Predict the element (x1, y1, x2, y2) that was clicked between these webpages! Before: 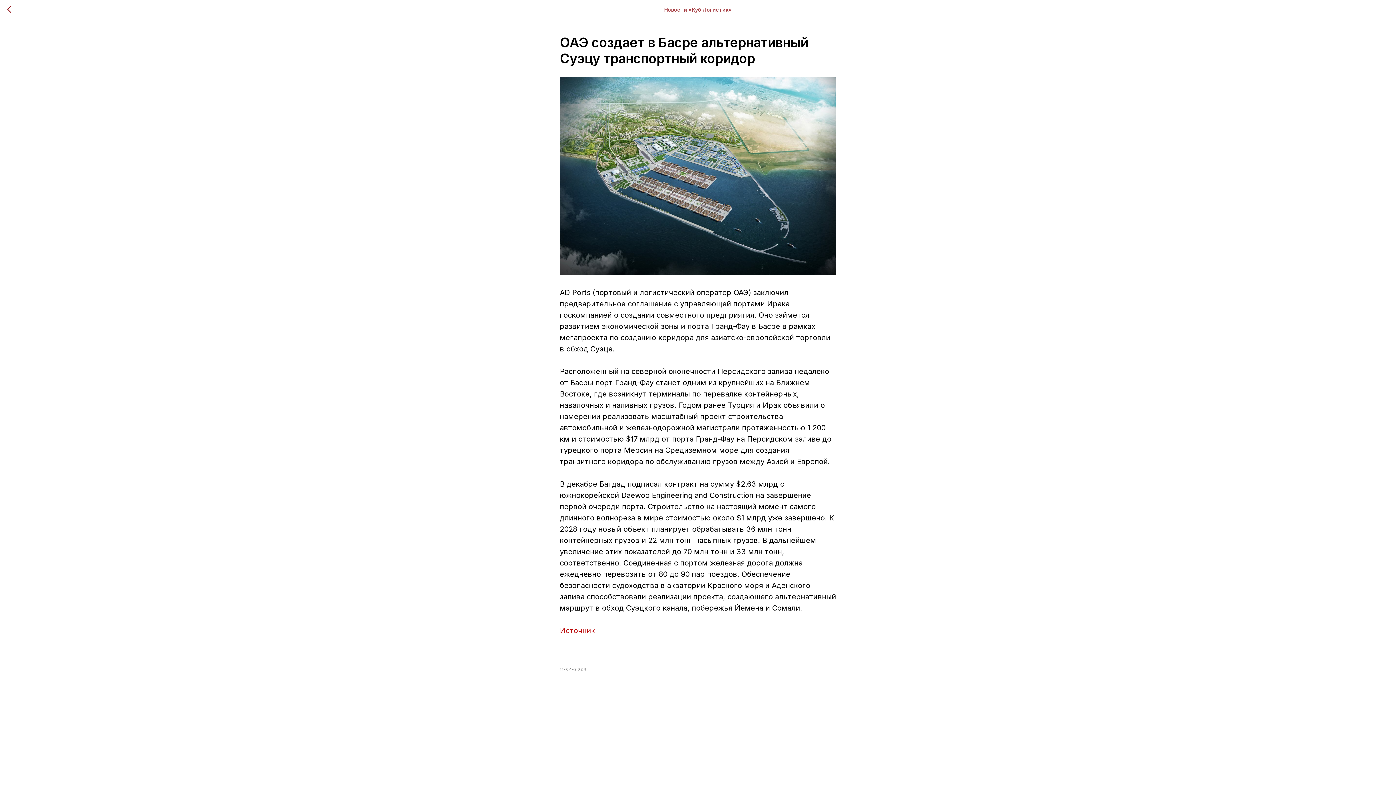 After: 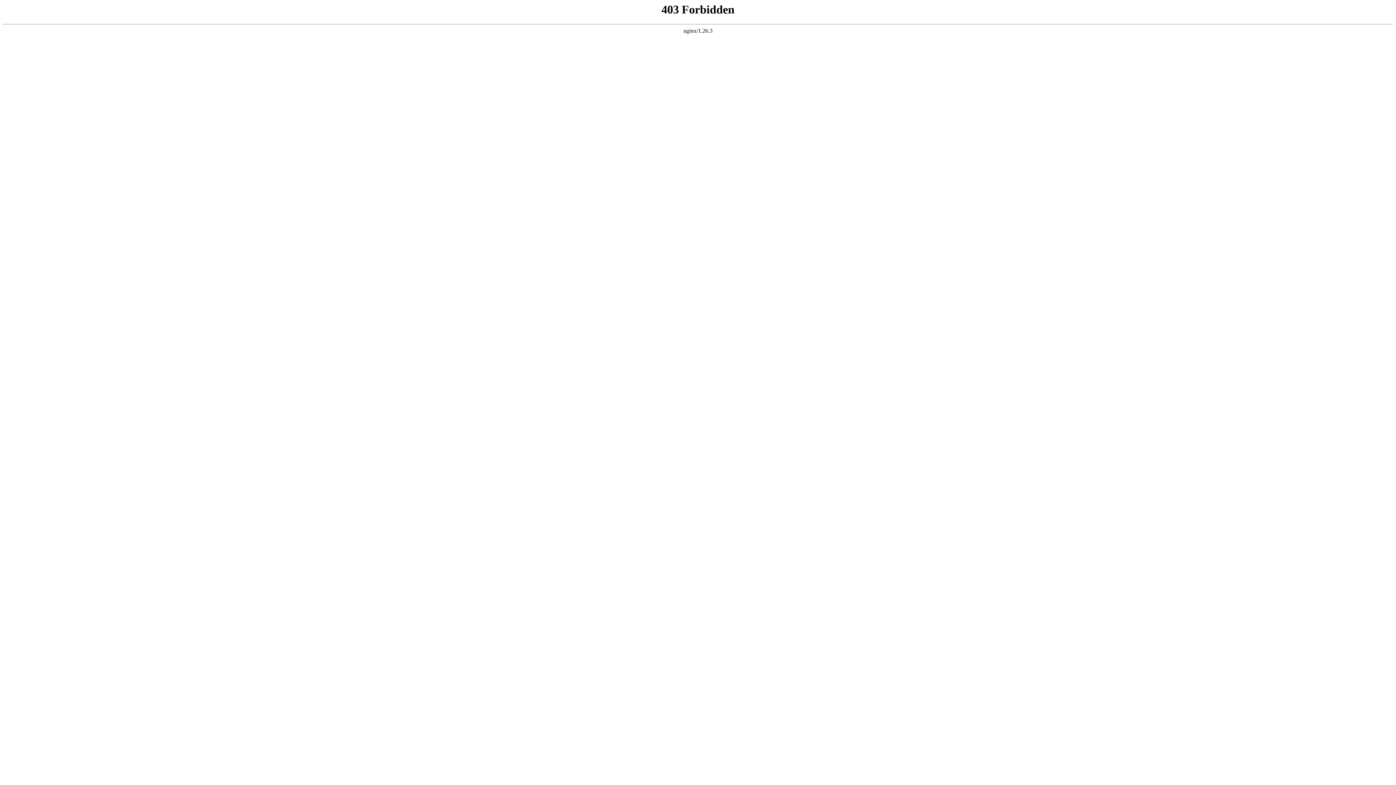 Action: label: Источник bbox: (560, 626, 595, 635)